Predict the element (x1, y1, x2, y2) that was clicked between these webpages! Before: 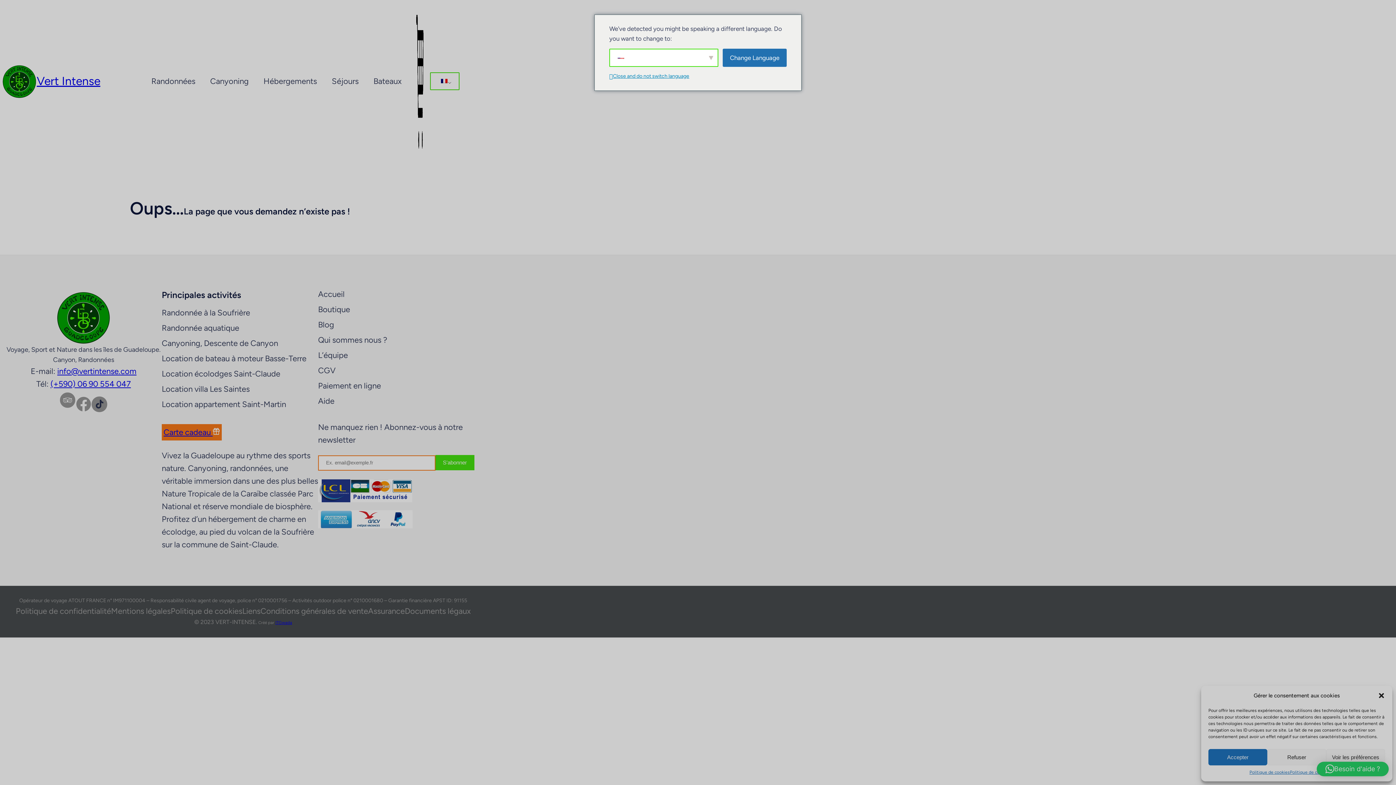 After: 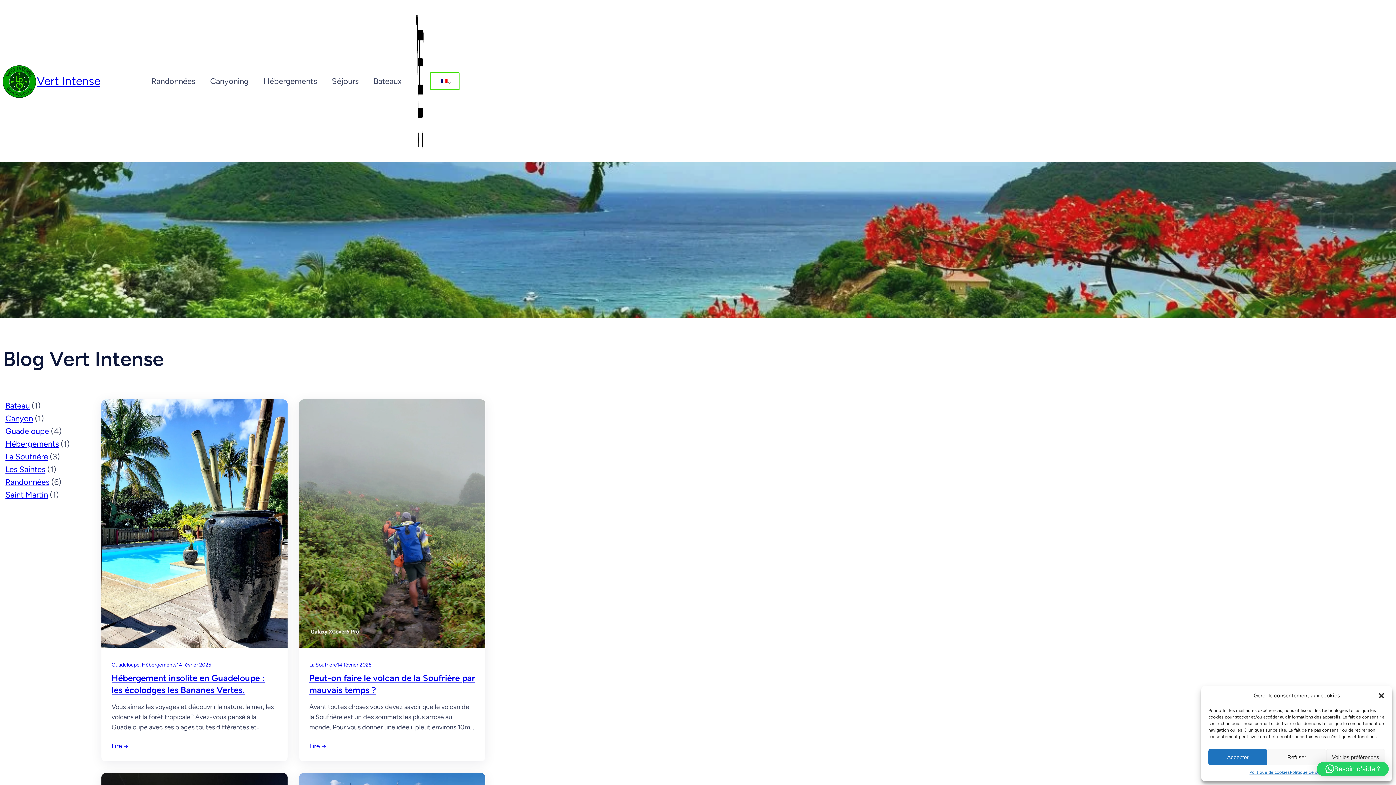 Action: label: Blog bbox: (318, 320, 334, 329)